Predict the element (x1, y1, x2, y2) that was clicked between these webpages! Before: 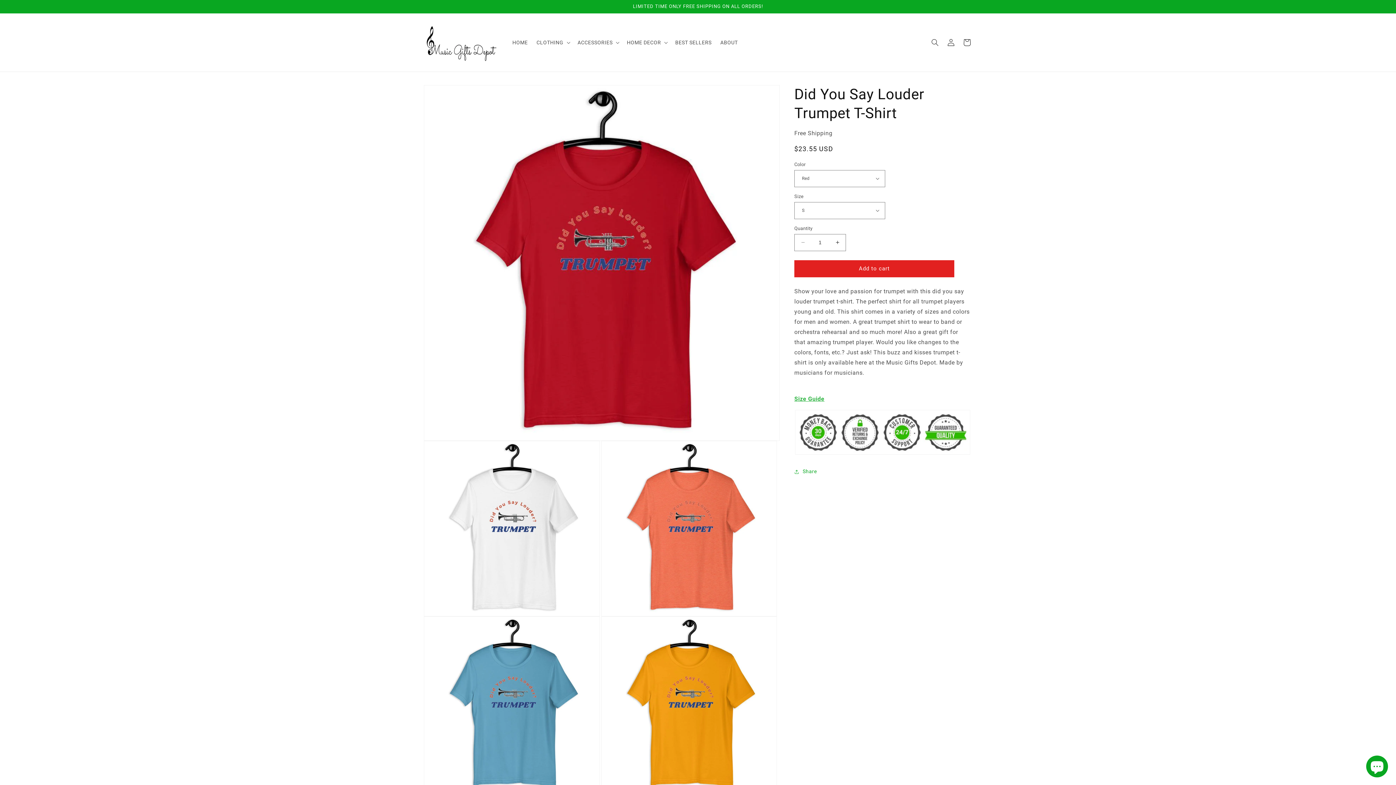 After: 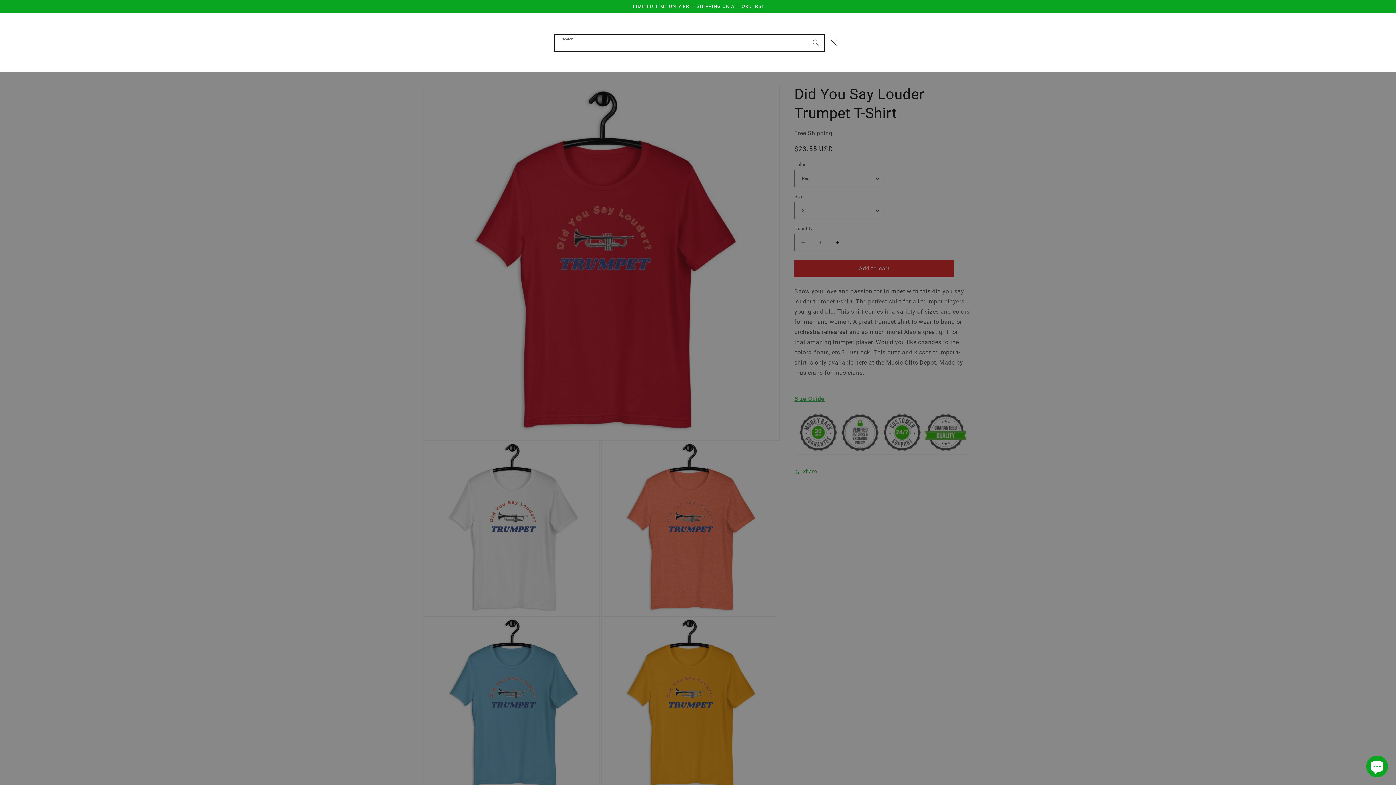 Action: bbox: (927, 34, 943, 50) label: Search